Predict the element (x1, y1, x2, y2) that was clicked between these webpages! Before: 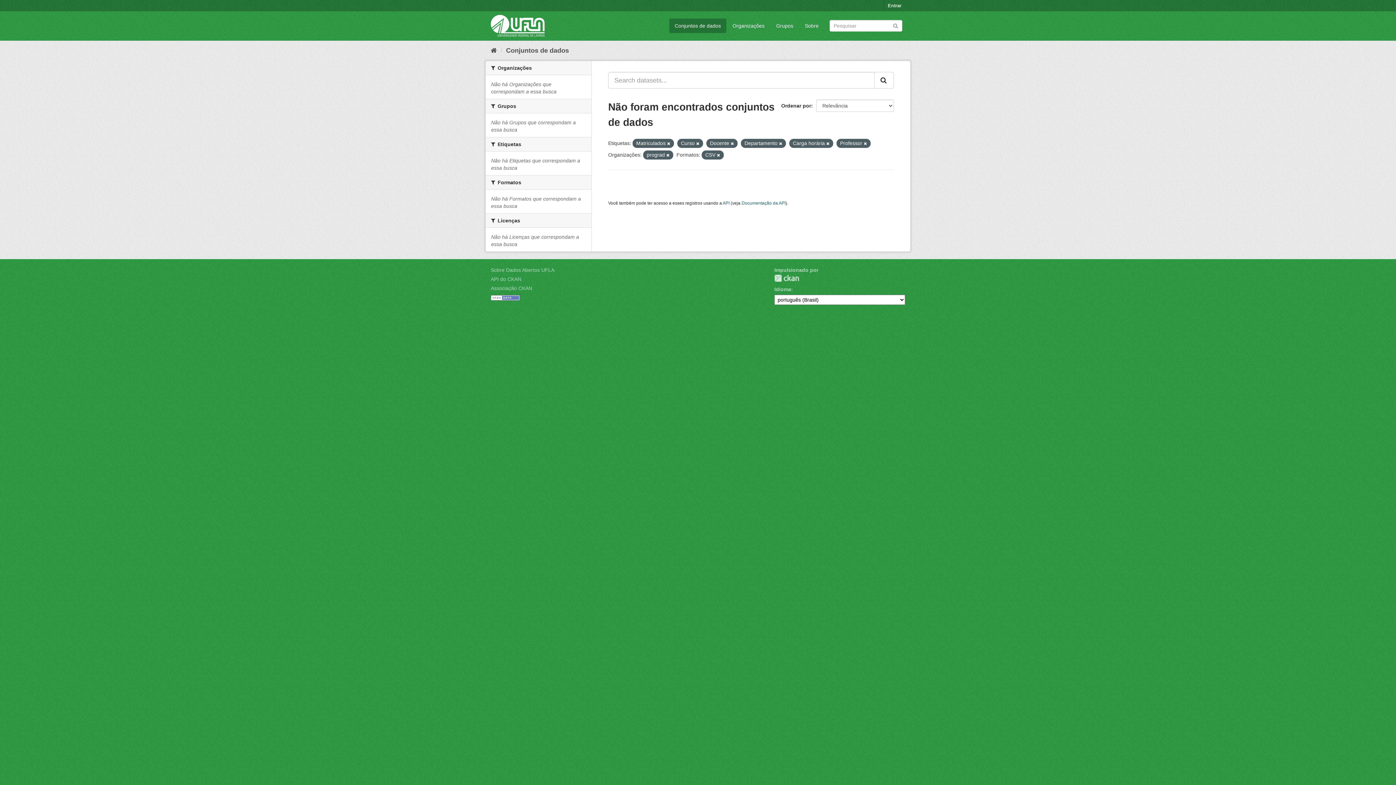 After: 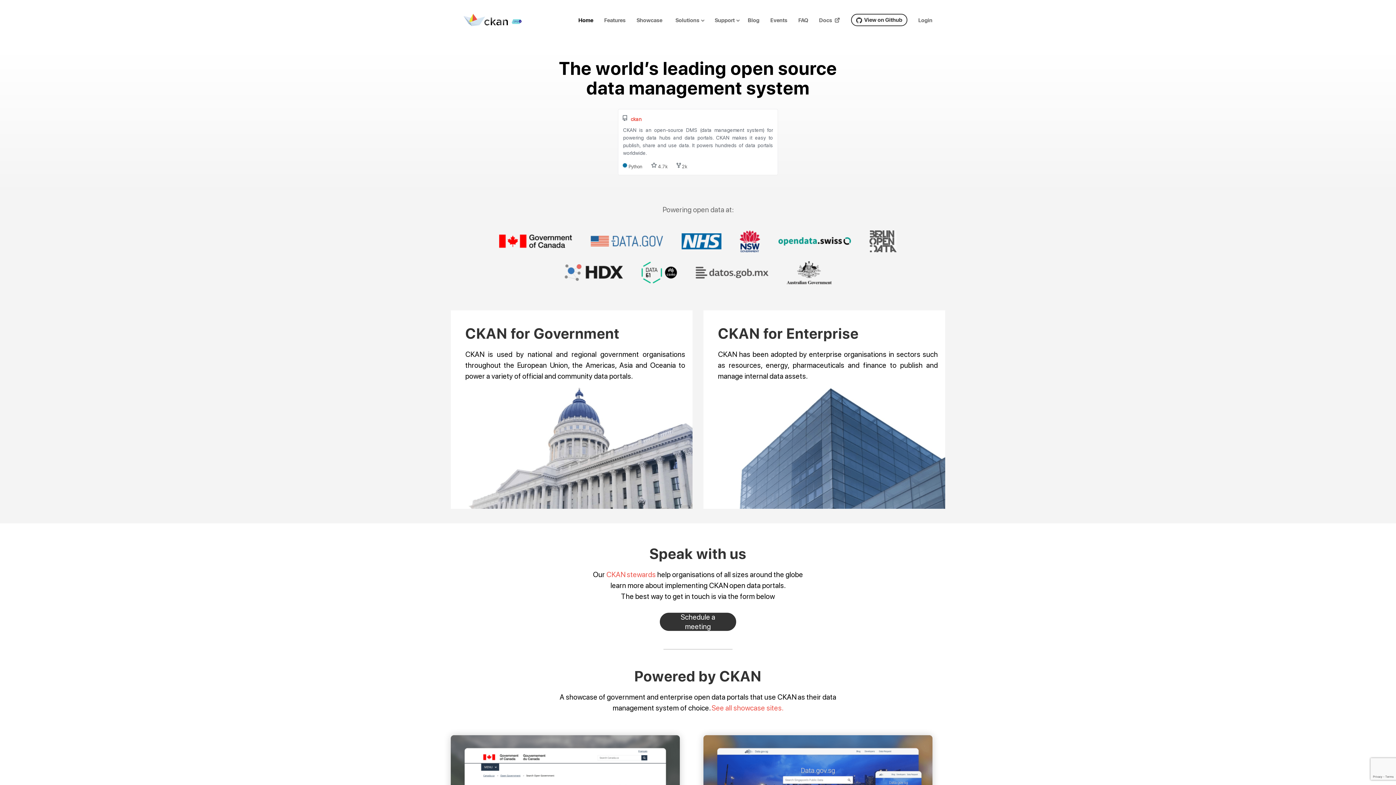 Action: bbox: (774, 274, 799, 282) label: CKAN